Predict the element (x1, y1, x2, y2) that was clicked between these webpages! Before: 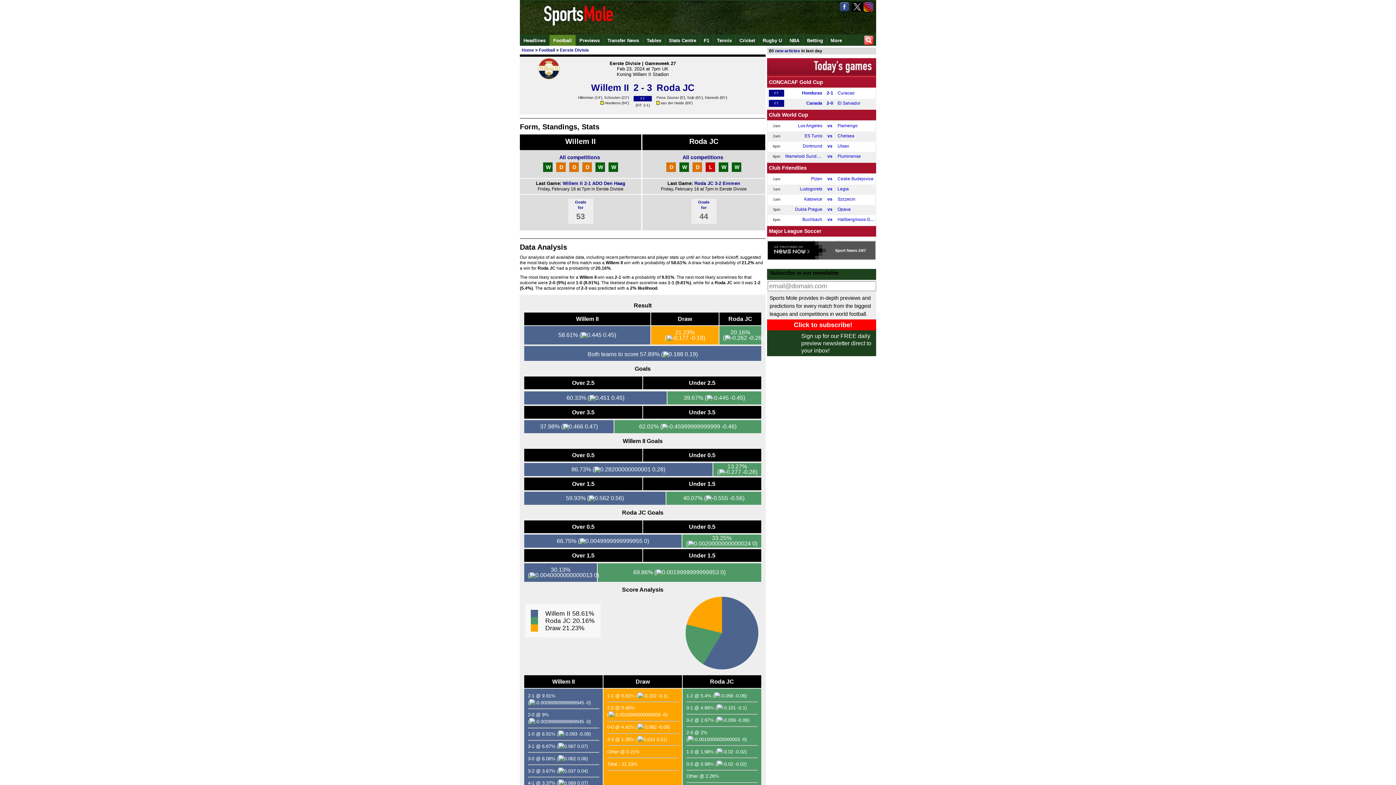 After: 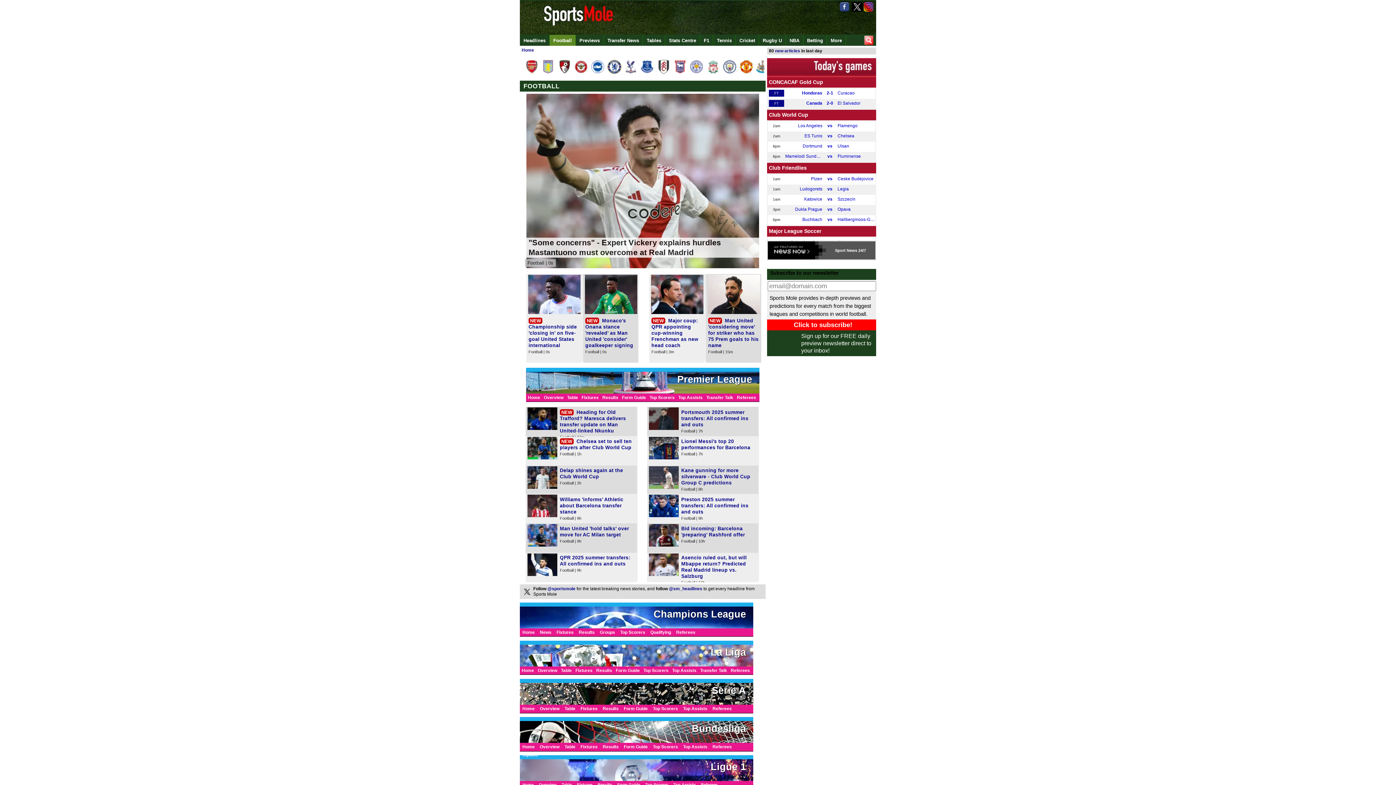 Action: label: Football bbox: (549, 34, 576, 45)